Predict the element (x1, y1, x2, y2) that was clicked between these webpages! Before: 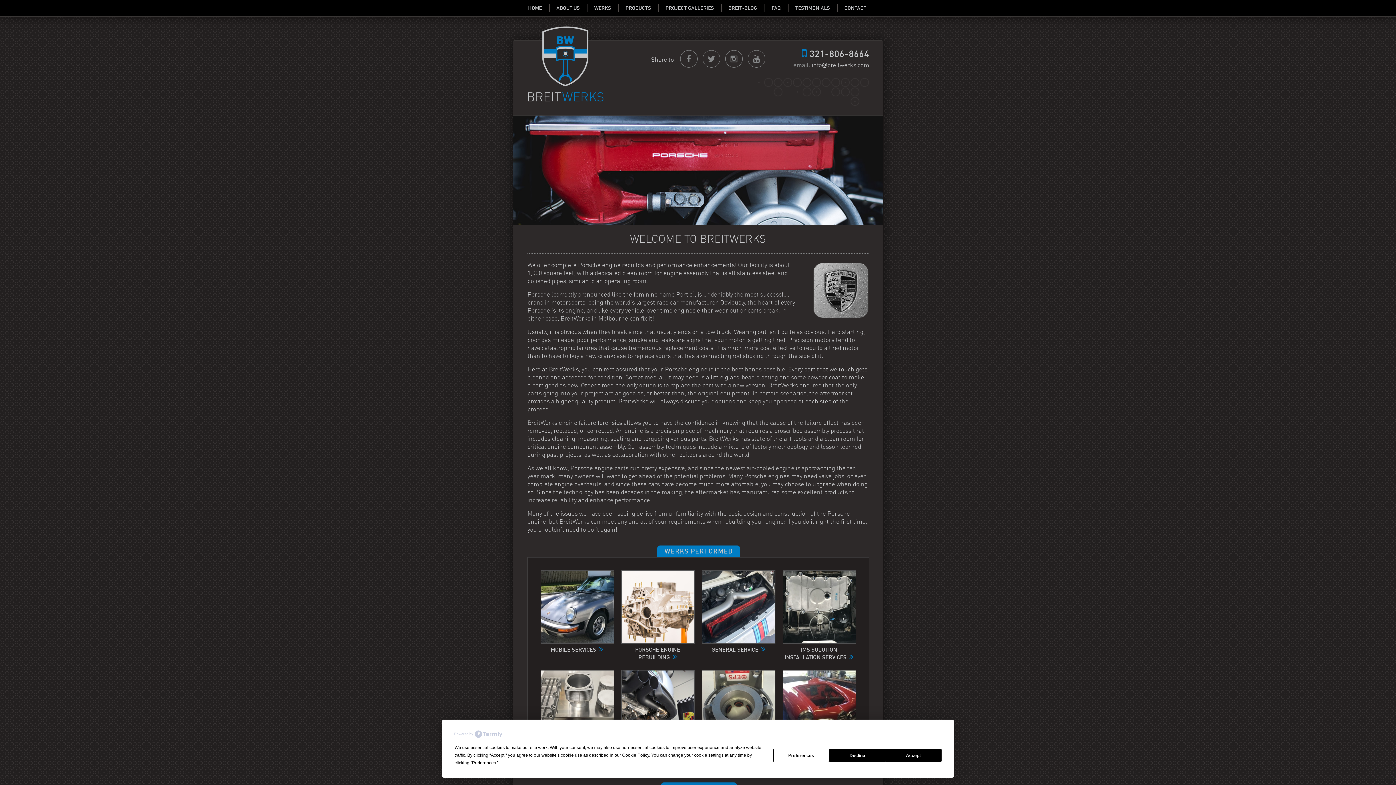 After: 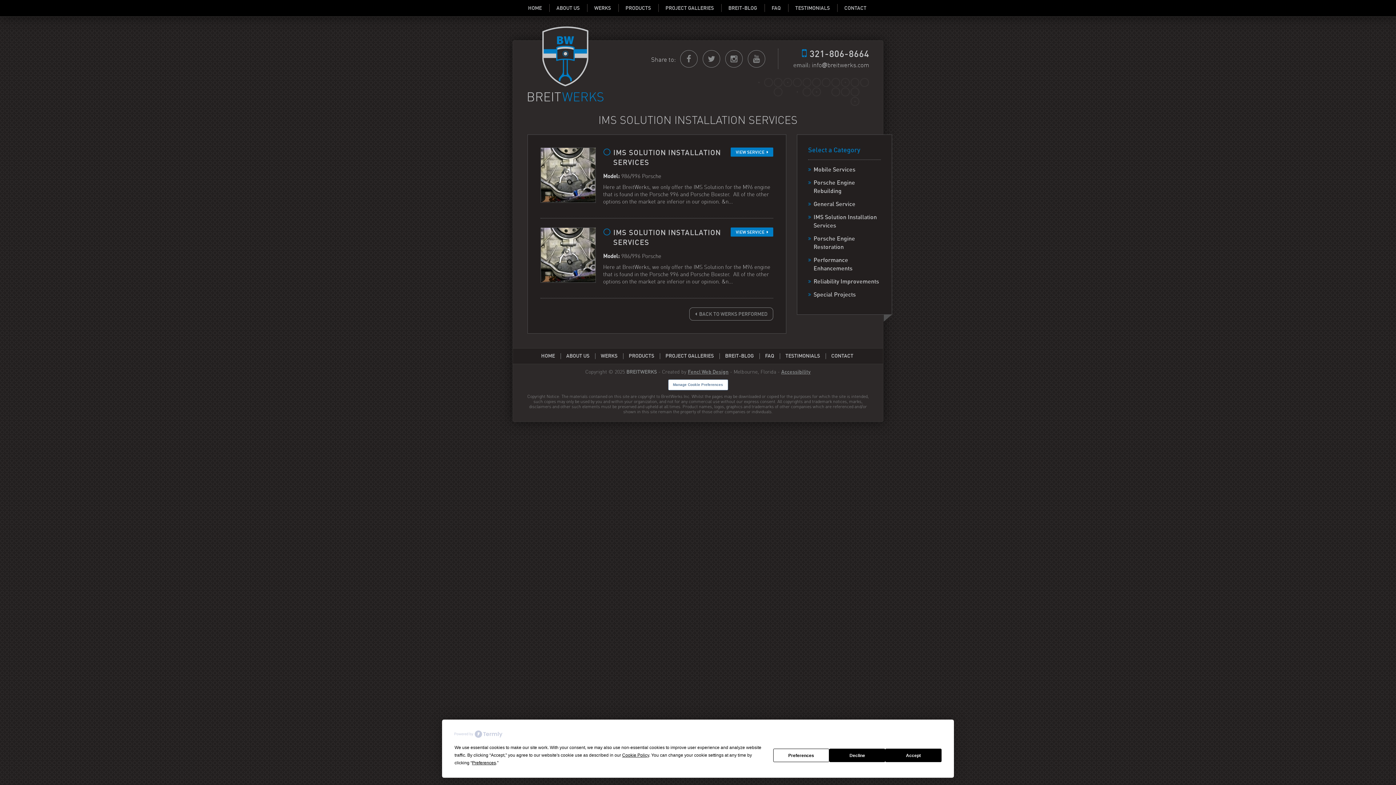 Action: bbox: (783, 637, 856, 645)